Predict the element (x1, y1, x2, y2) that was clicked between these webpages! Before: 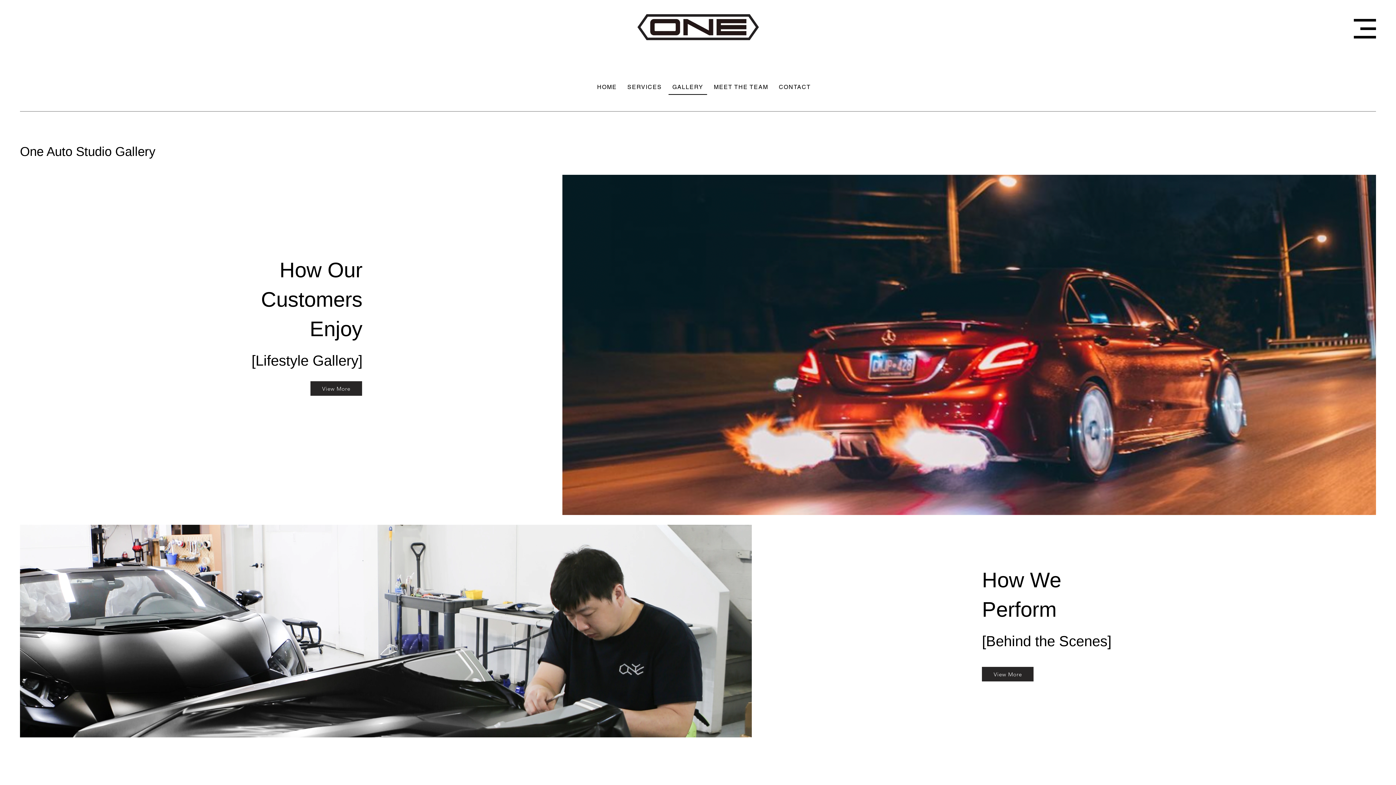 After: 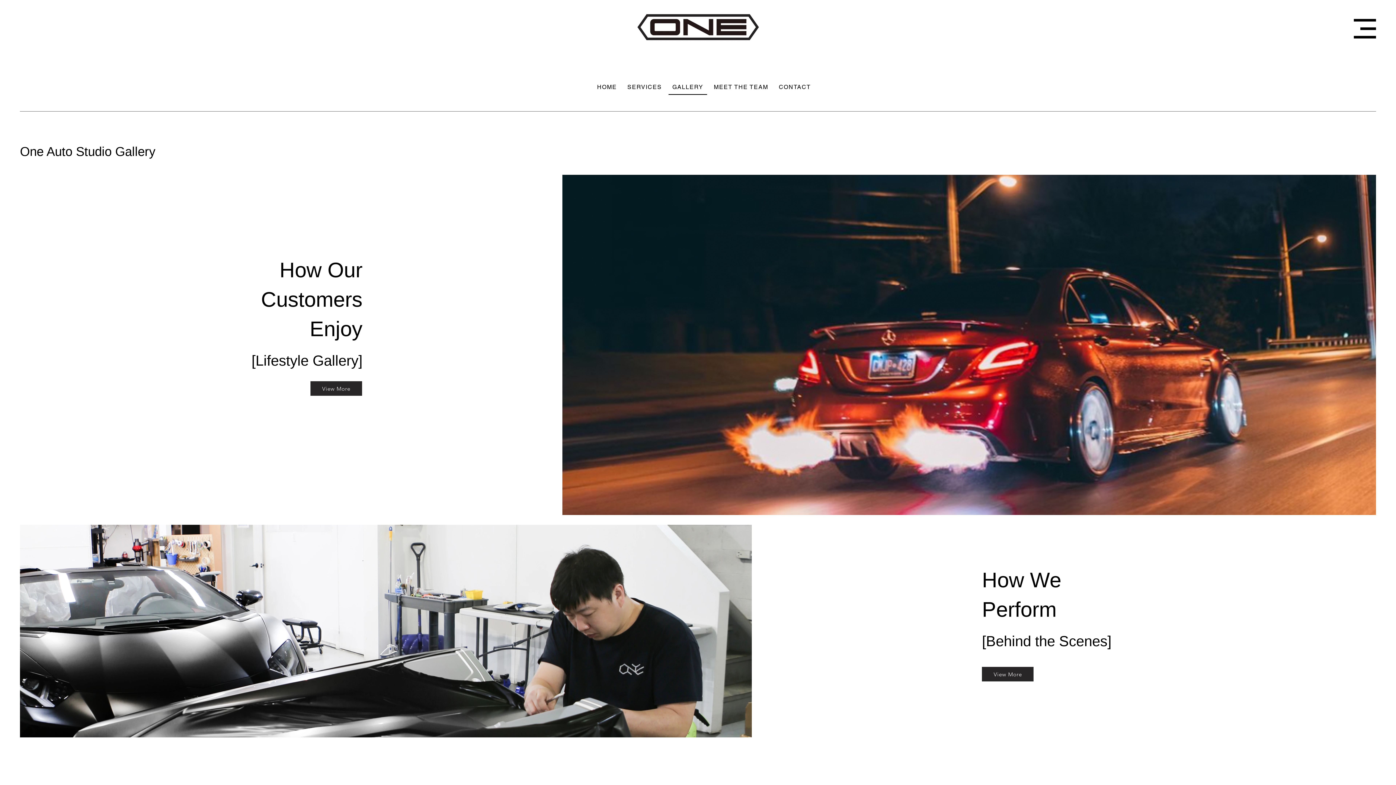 Action: bbox: (1354, 18, 1376, 38)